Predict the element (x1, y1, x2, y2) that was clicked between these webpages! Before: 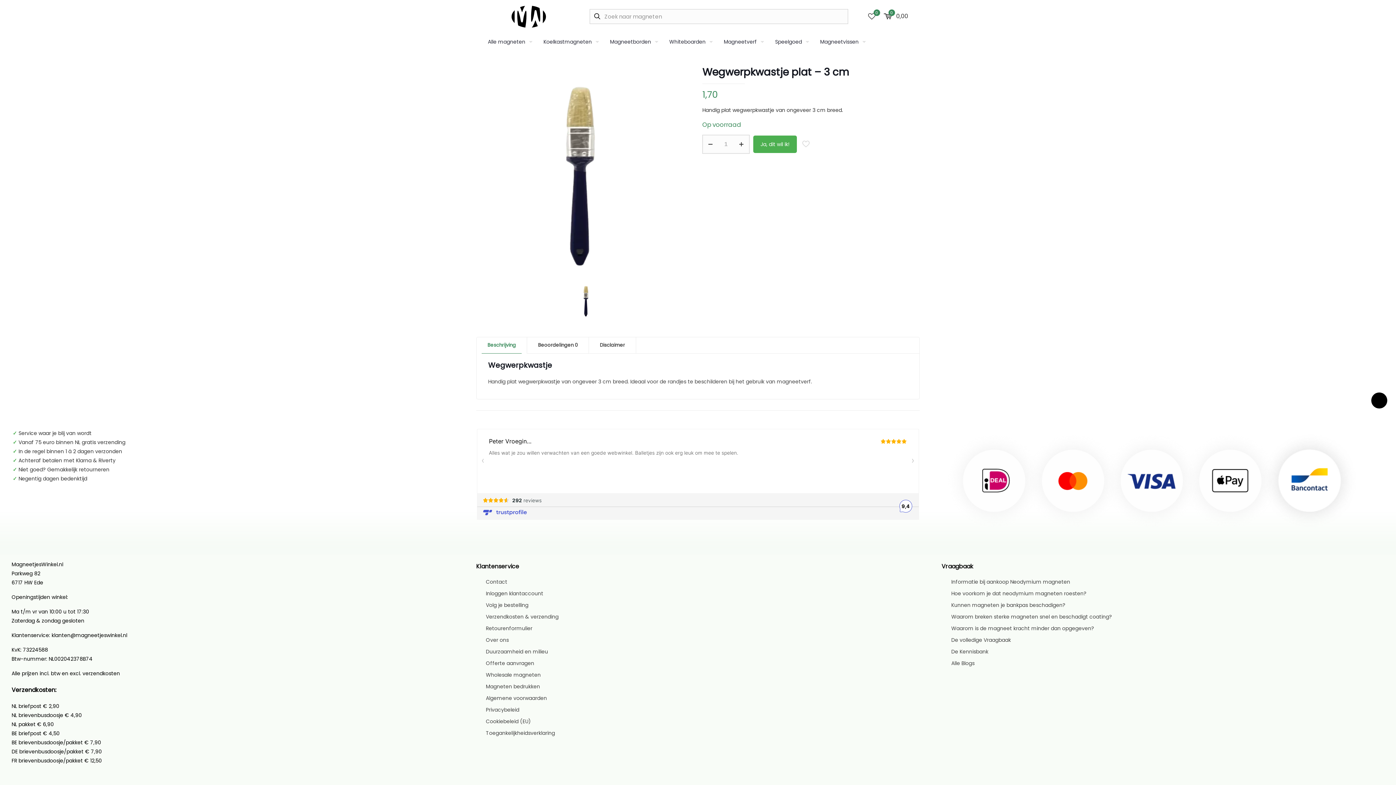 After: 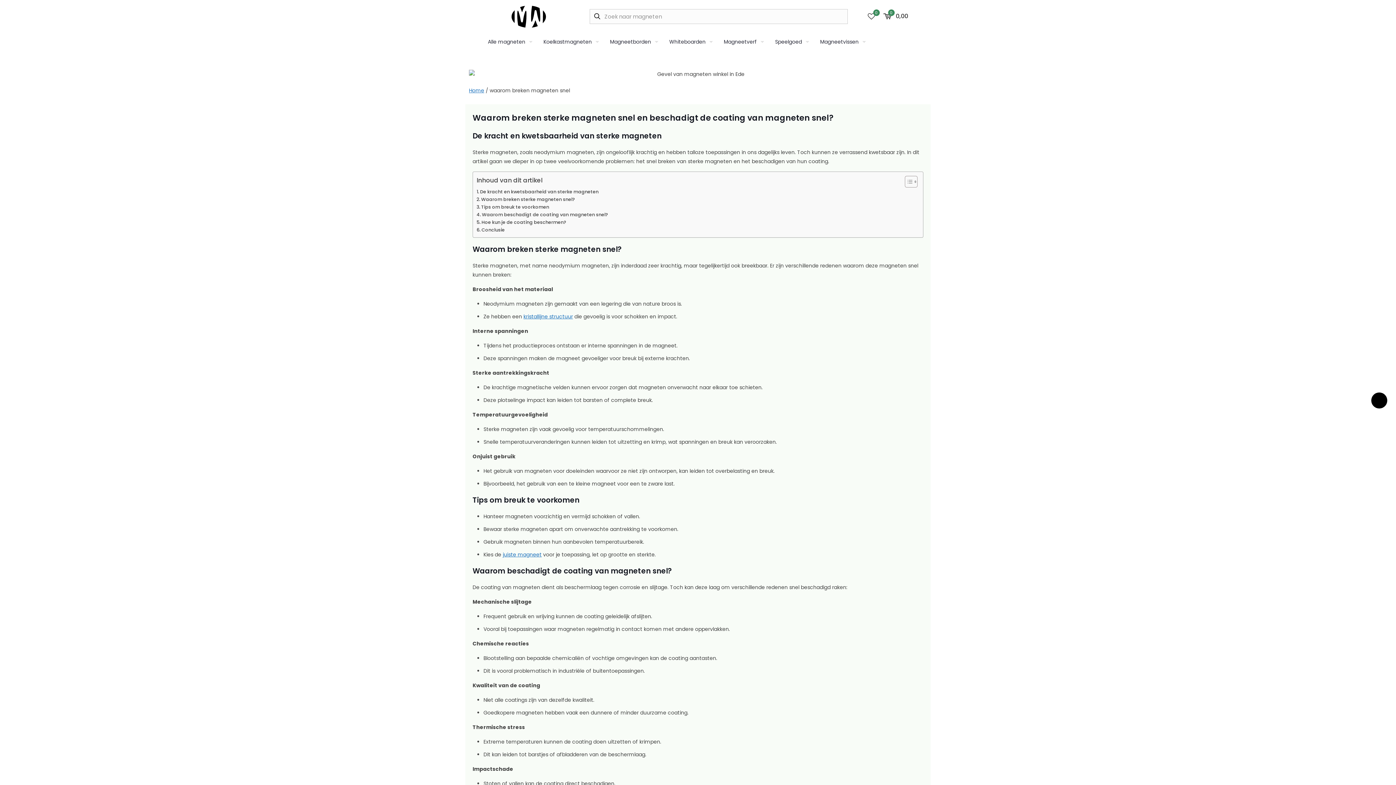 Action: label: Waarom breken sterke magneten snel en beschadigt coating? bbox: (938, 613, 1384, 625)